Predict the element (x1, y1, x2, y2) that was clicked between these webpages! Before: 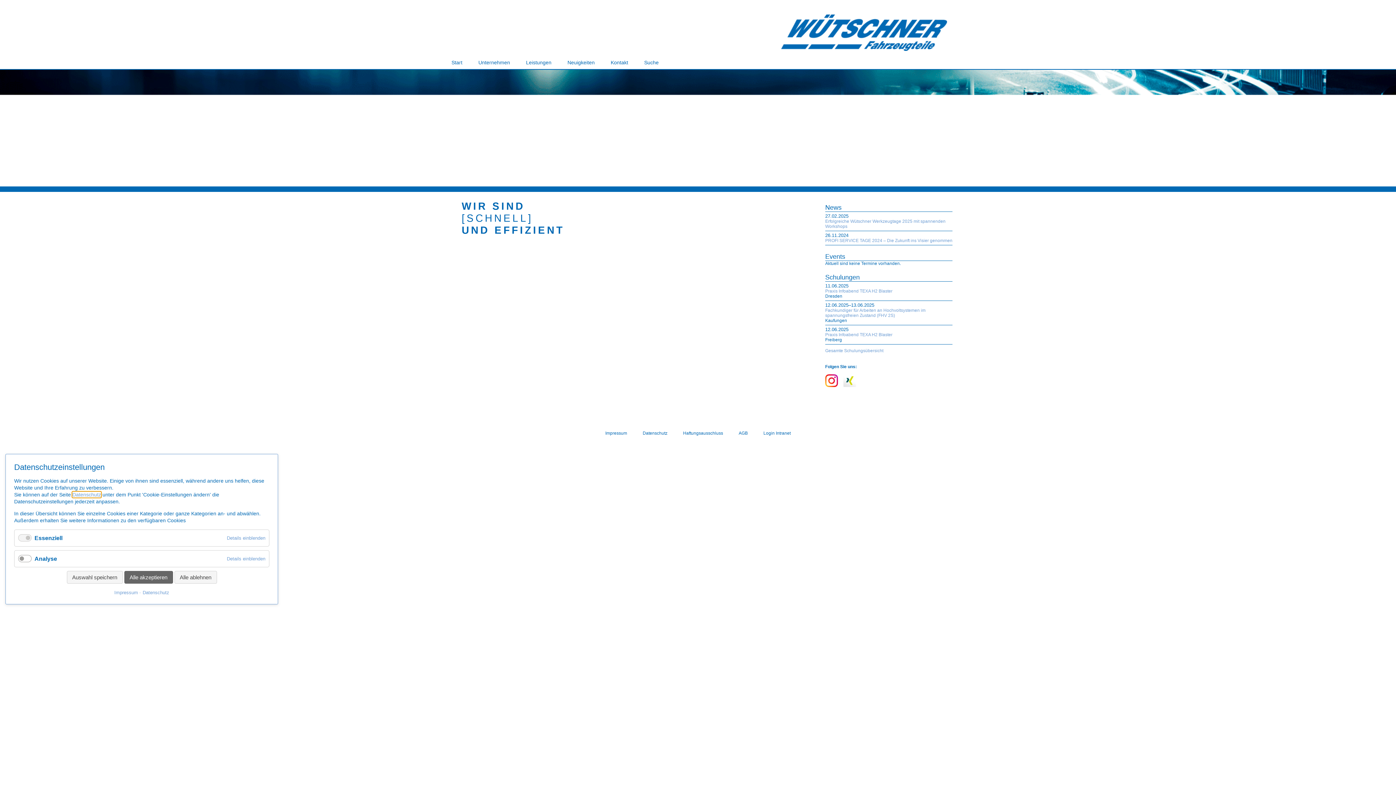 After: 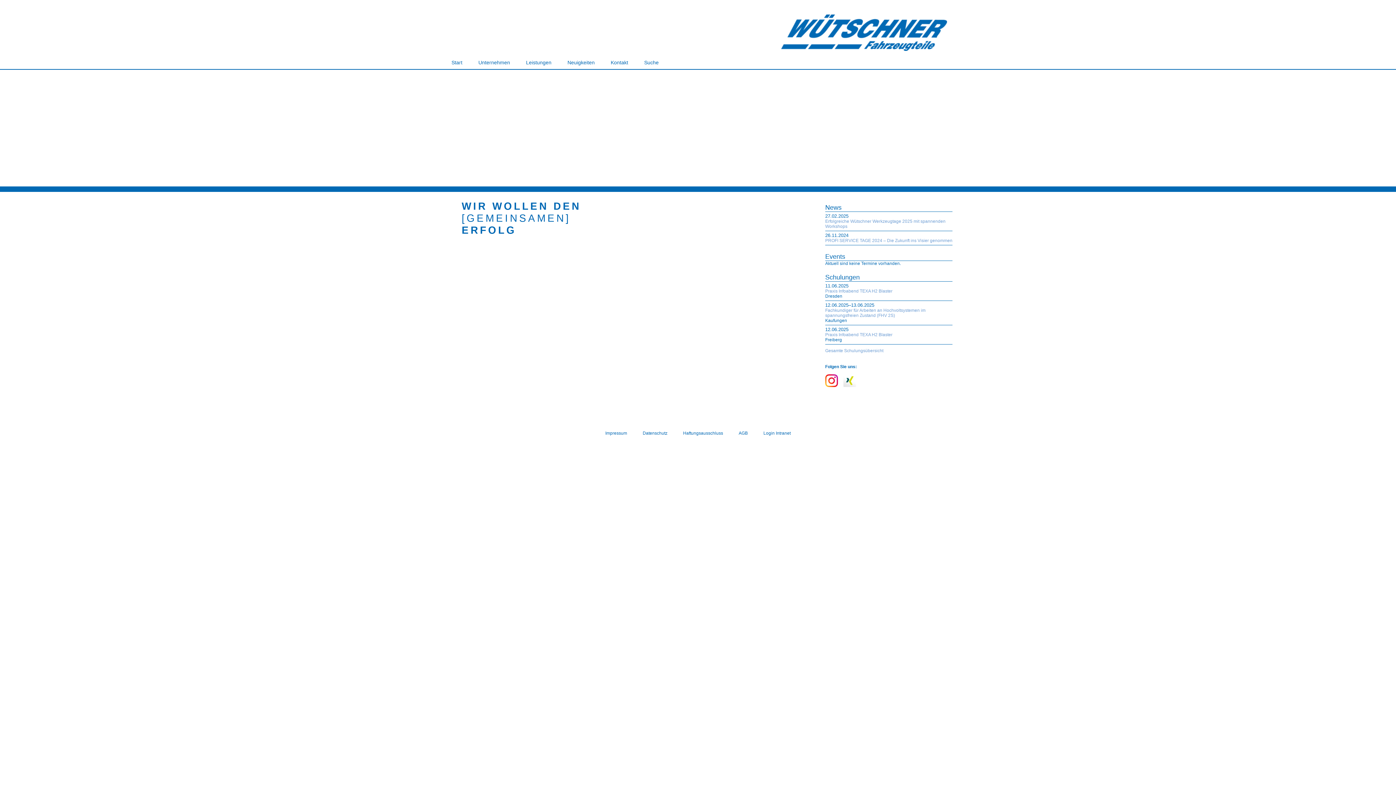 Action: label: Alle ablehnen bbox: (174, 571, 216, 583)